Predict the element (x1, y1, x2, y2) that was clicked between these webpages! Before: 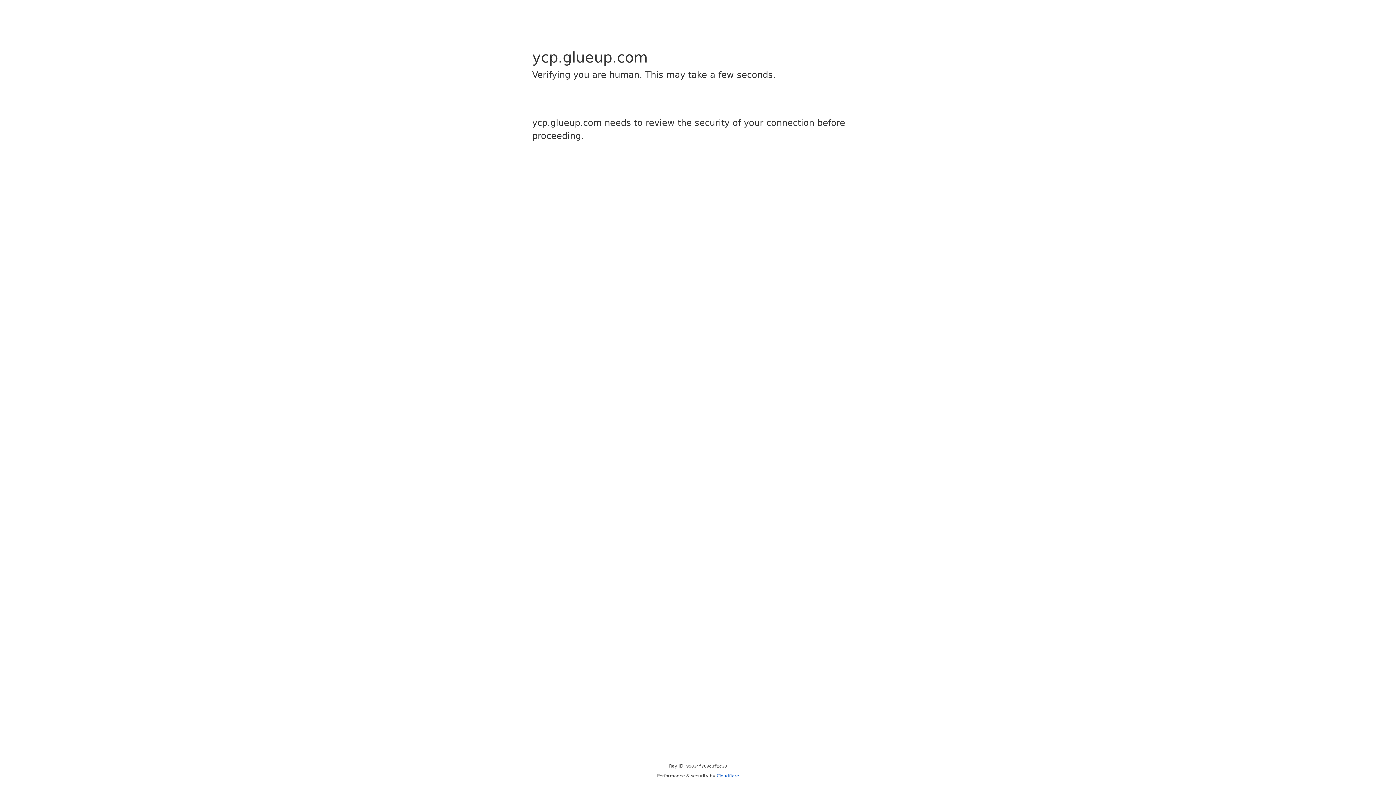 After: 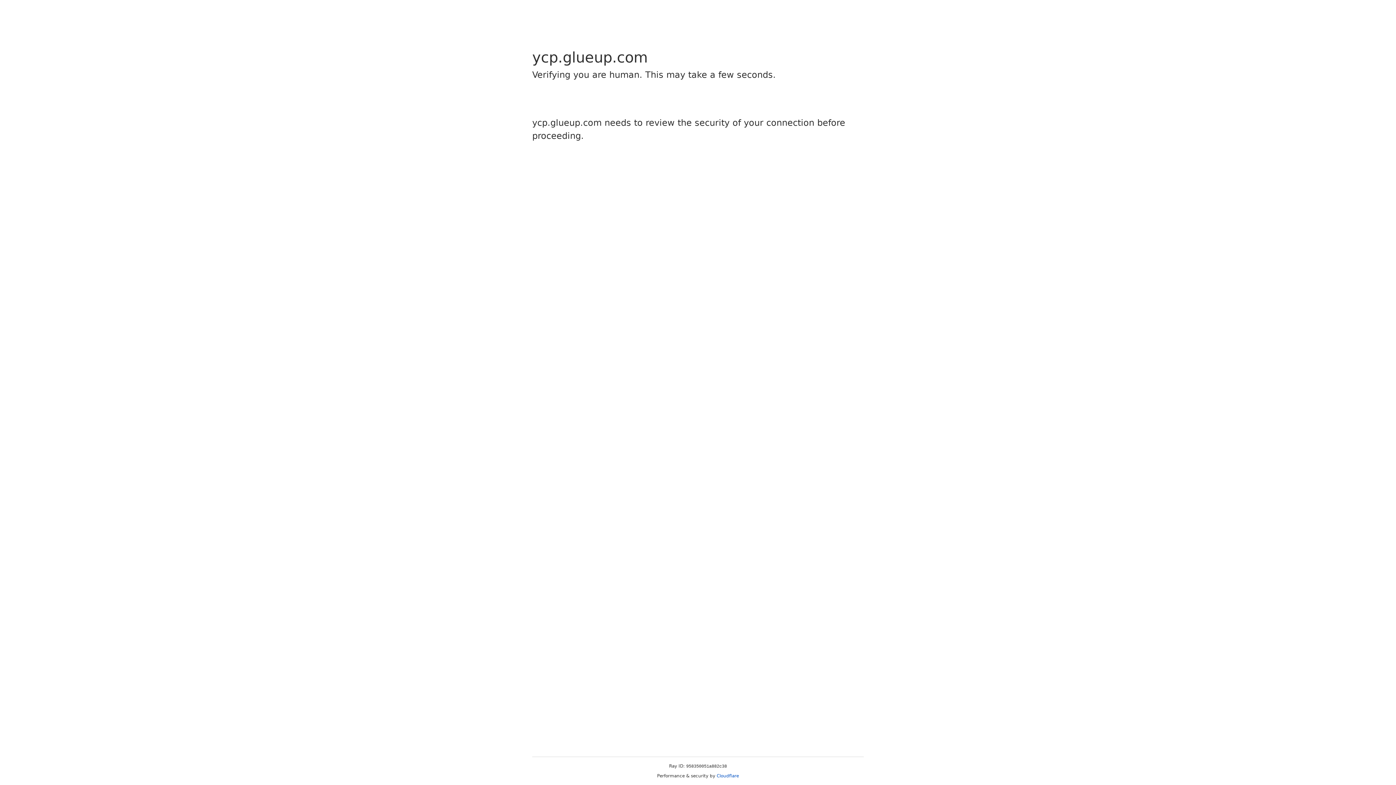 Action: bbox: (716, 773, 739, 778) label: Cloudflare